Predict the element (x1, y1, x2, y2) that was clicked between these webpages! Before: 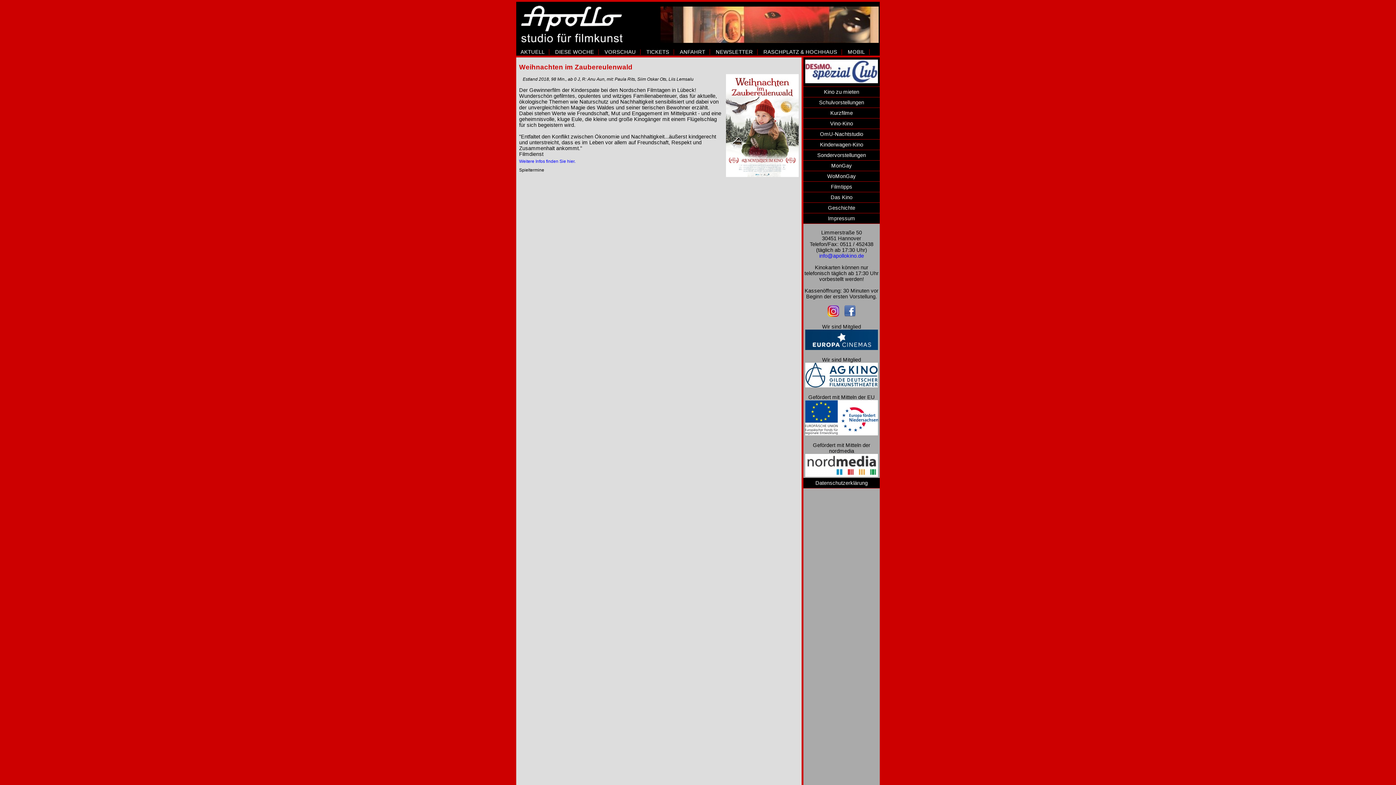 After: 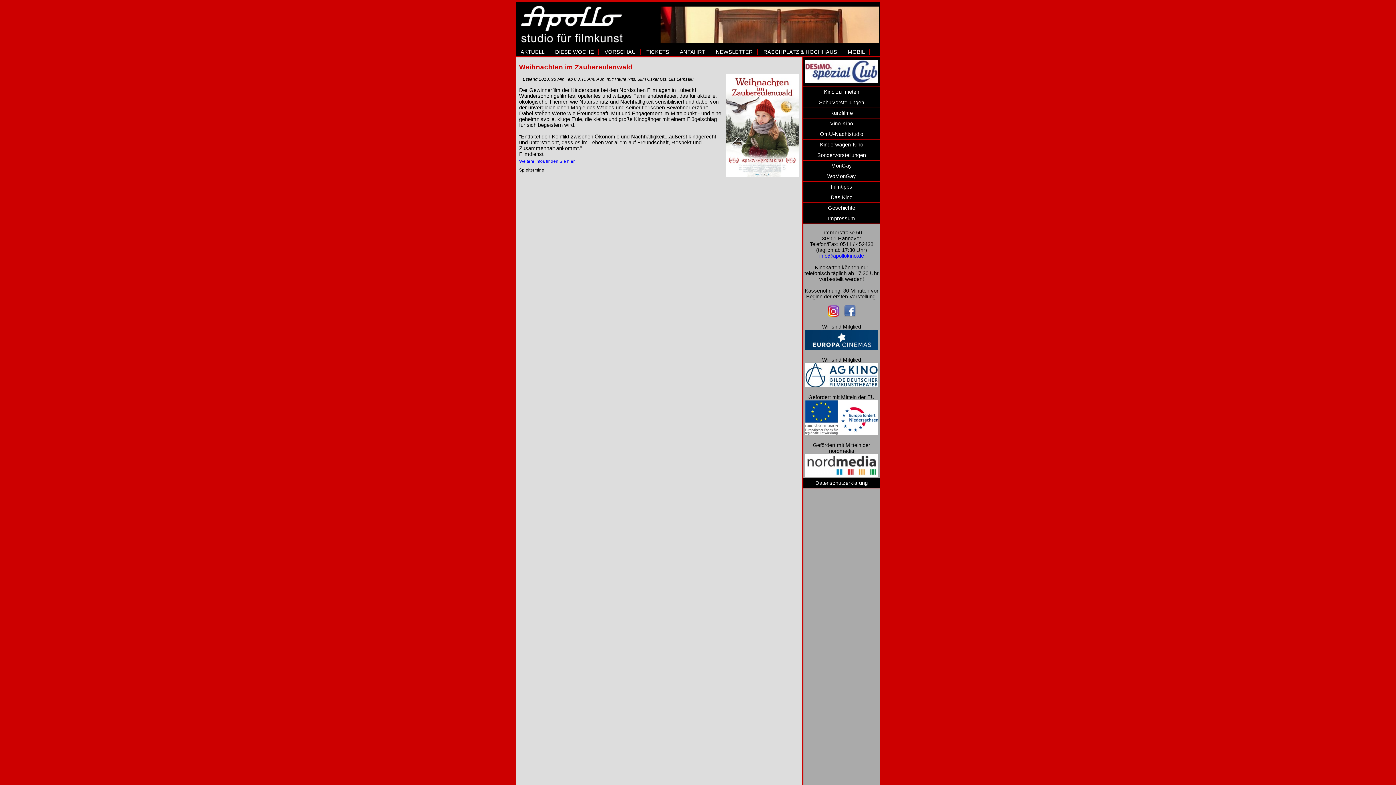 Action: bbox: (805, 472, 878, 478)